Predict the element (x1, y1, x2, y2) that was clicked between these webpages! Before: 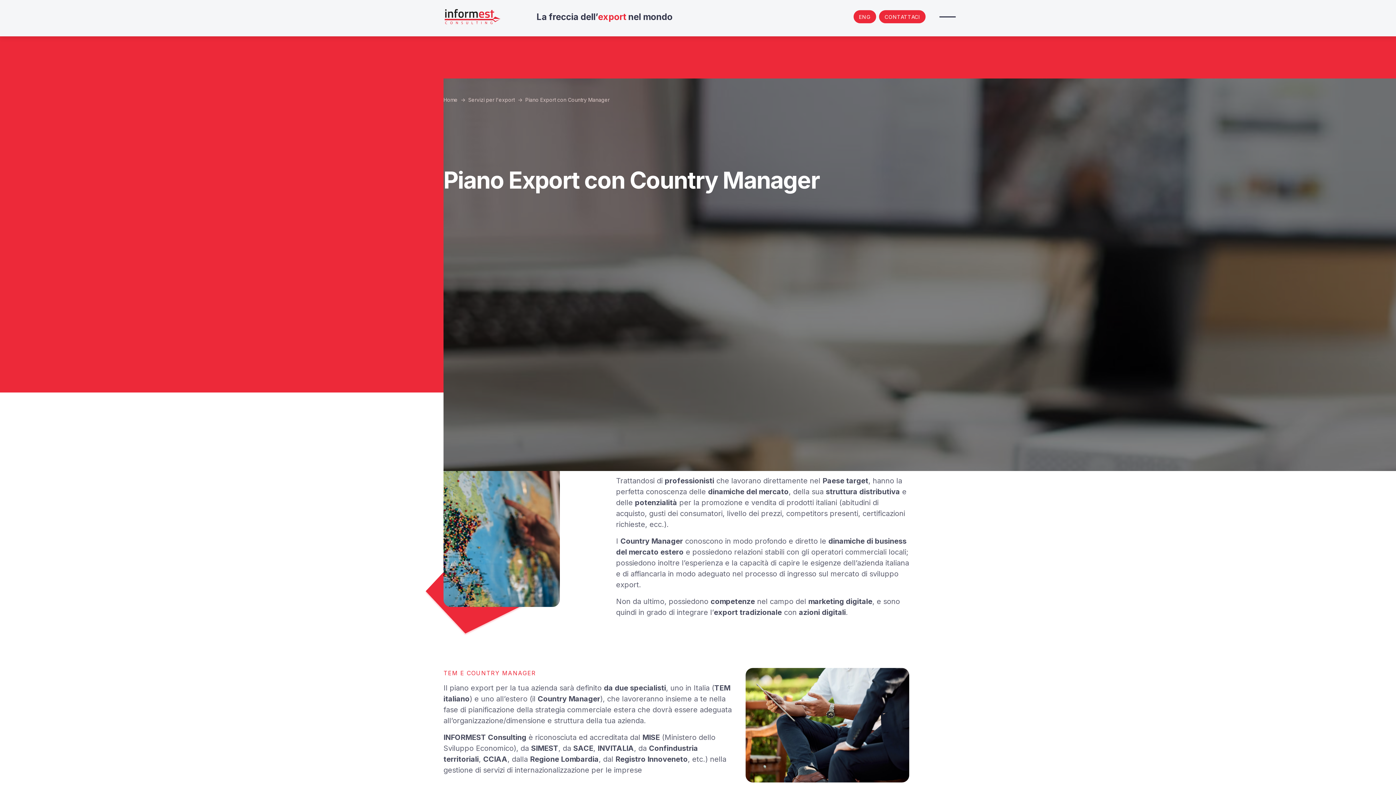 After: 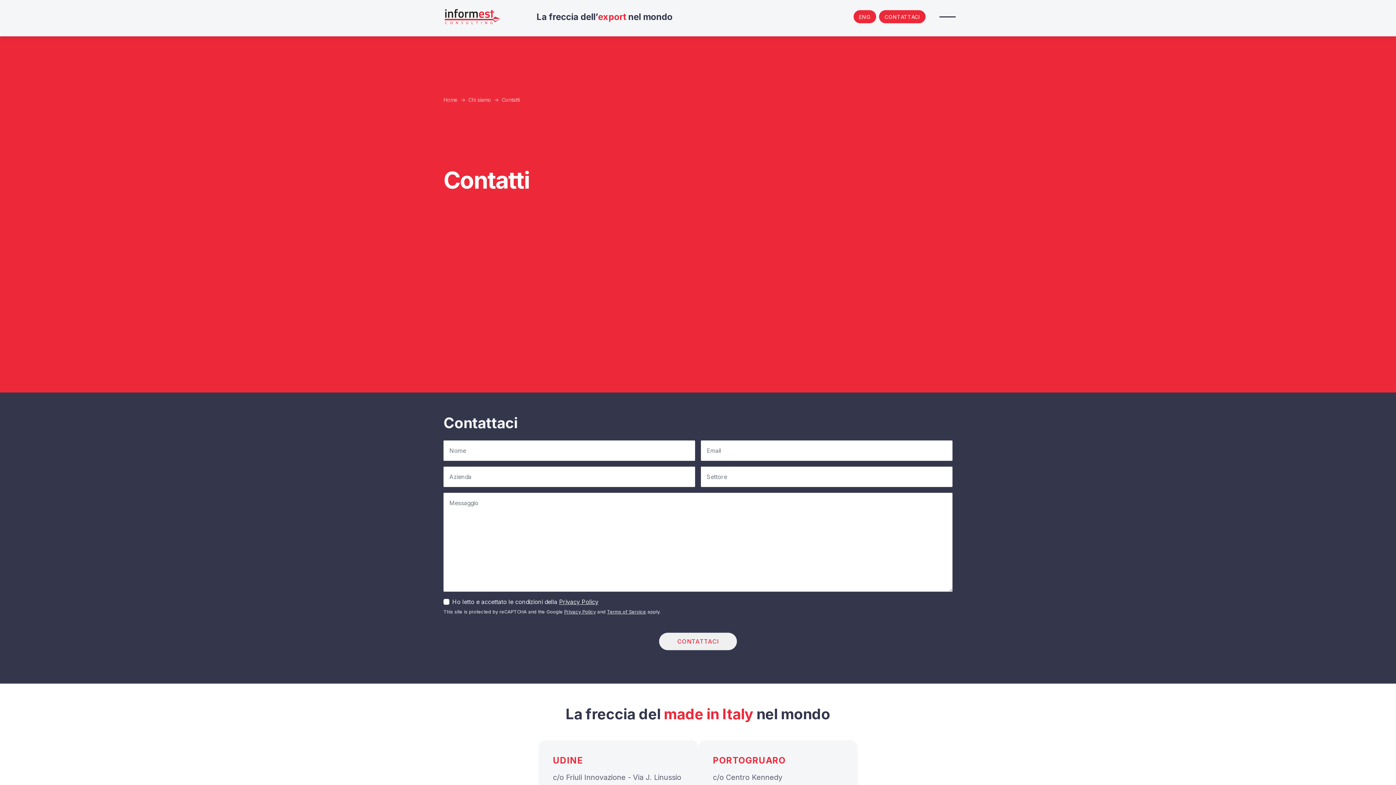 Action: label: CONTATTACI bbox: (879, 10, 925, 23)